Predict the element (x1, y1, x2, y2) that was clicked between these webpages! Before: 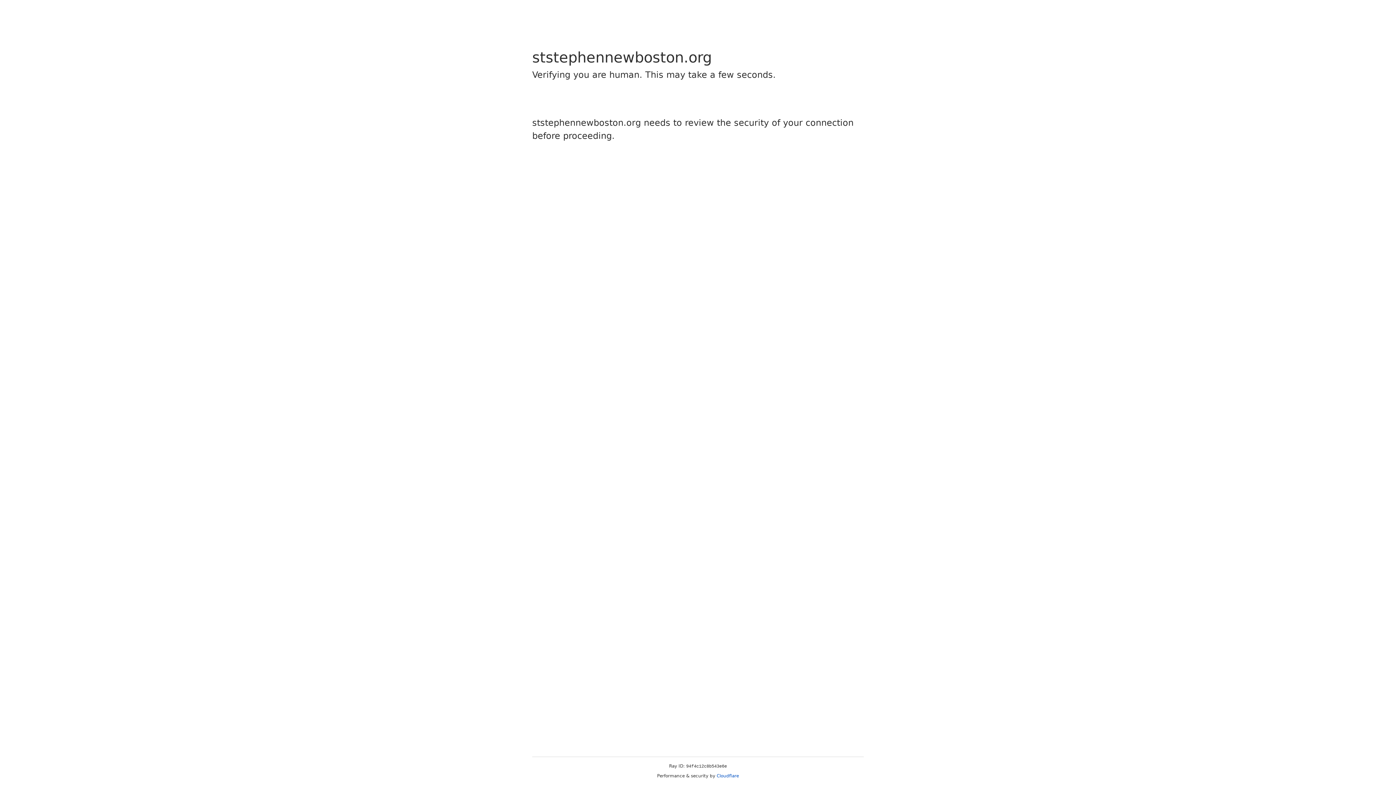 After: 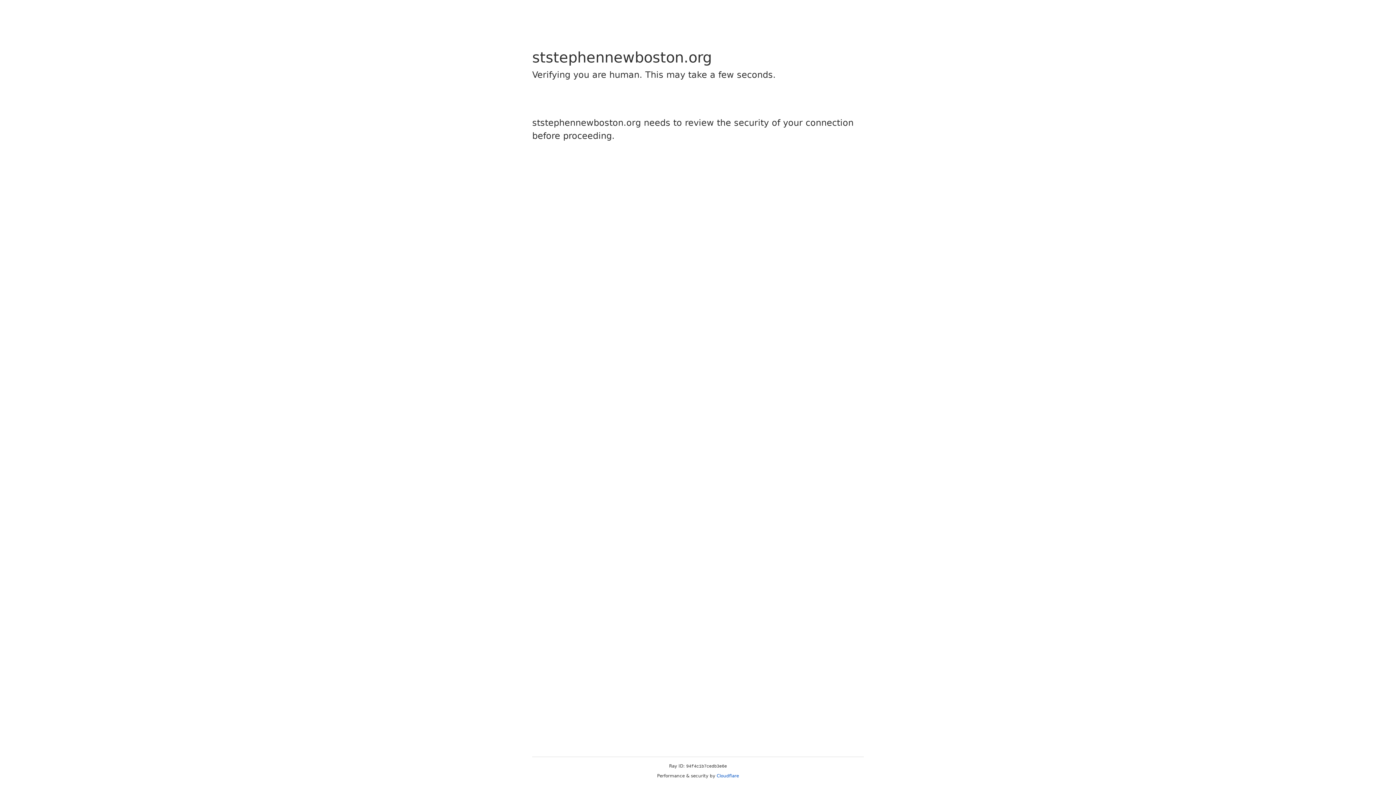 Action: label: Cloudflare bbox: (716, 773, 739, 778)